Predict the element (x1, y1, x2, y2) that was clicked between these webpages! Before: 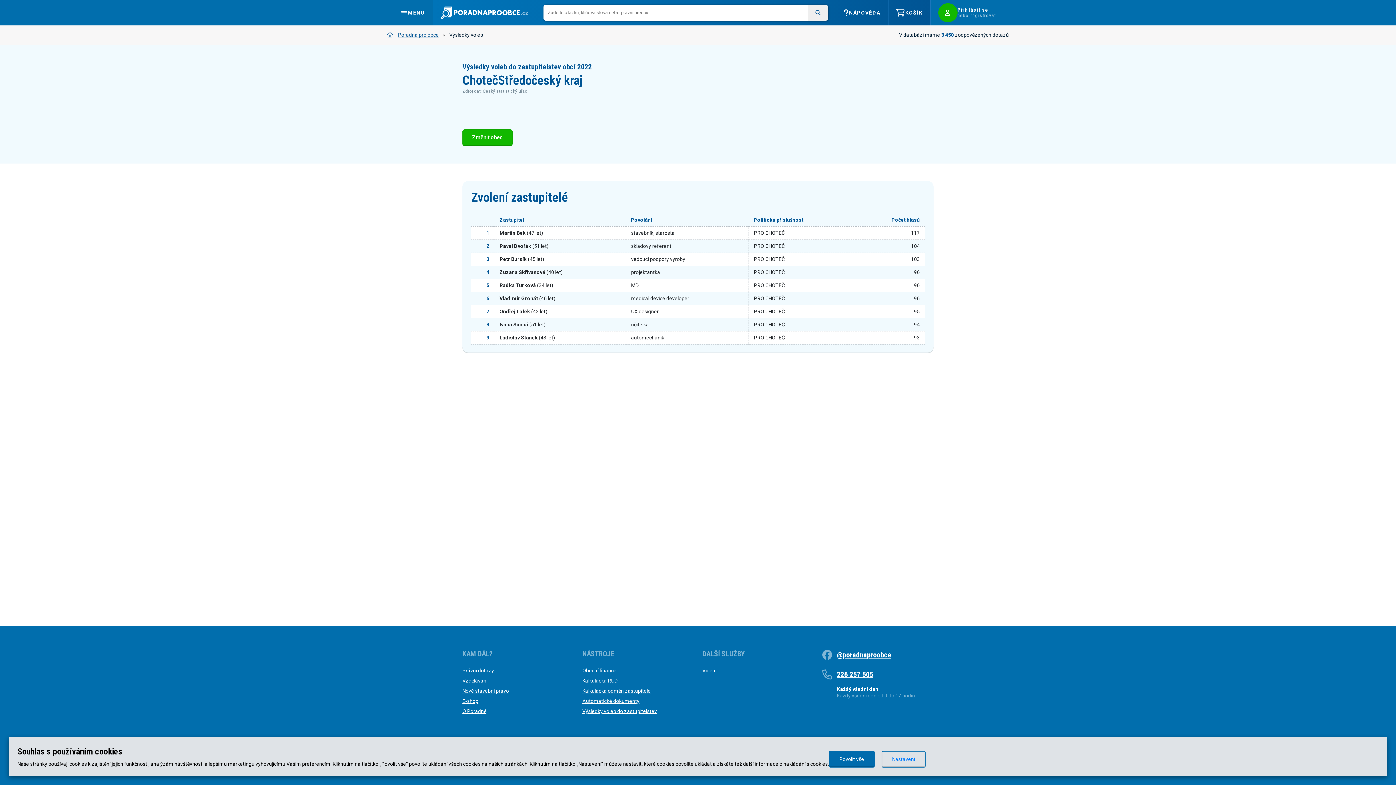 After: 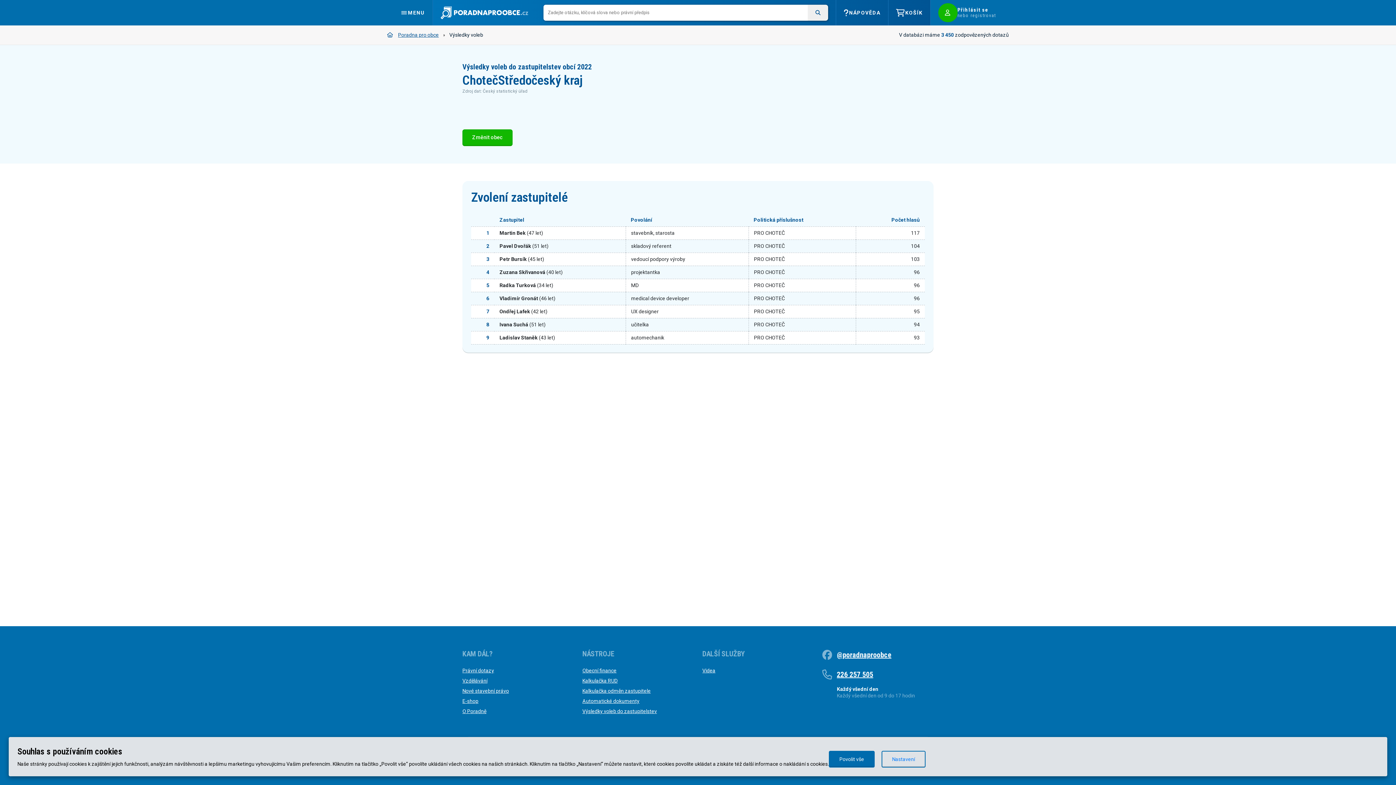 Action: bbox: (808, 4, 828, 20)